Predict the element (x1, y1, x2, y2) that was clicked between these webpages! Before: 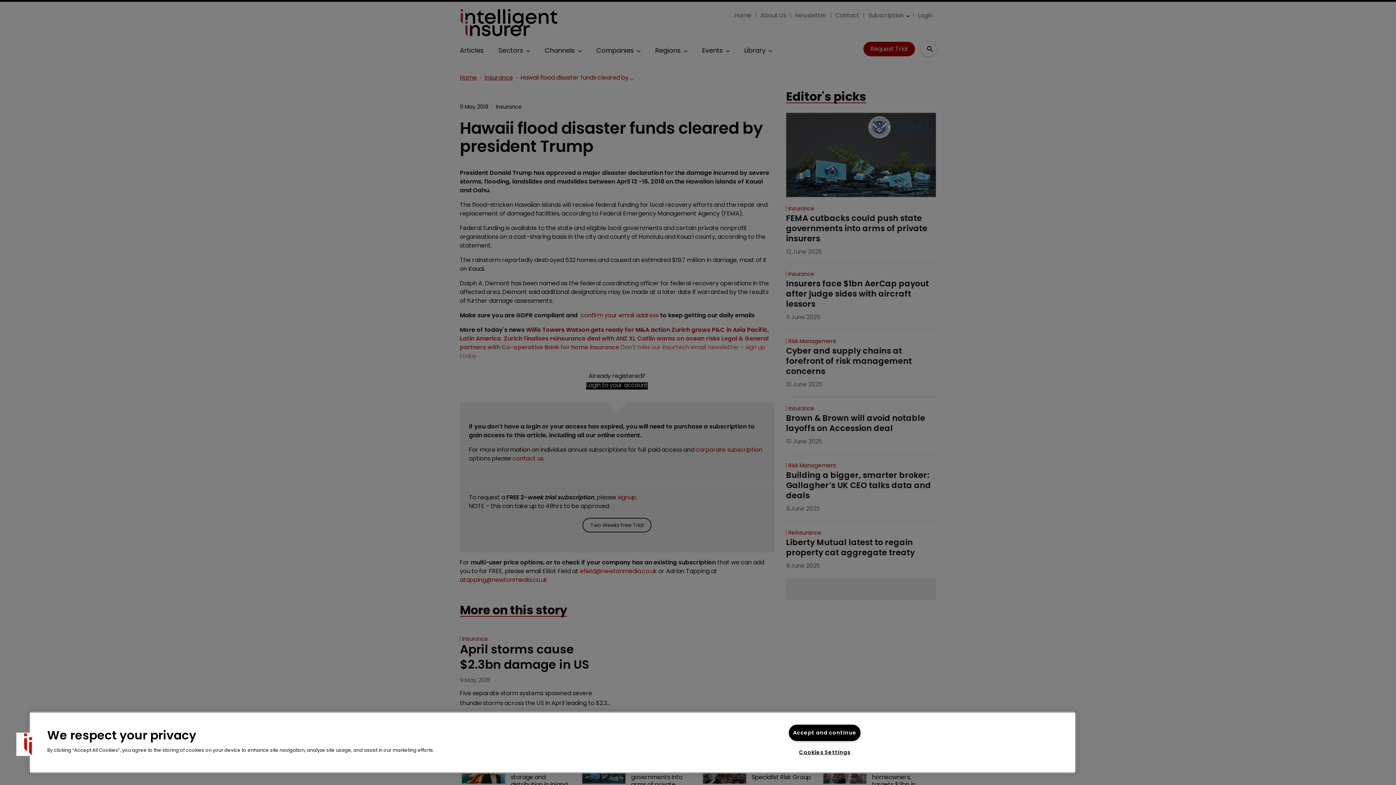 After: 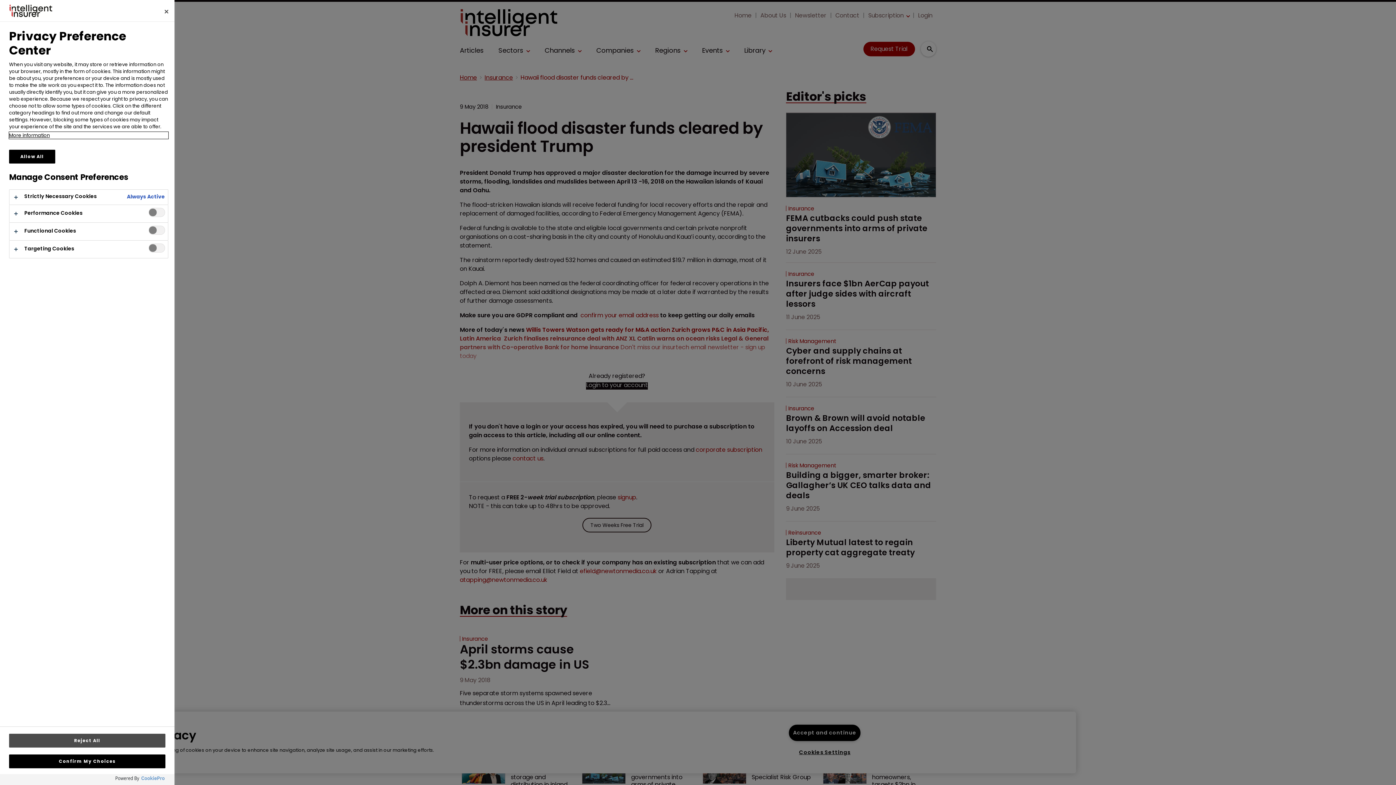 Action: label: Cookies bbox: (16, 733, 39, 756)